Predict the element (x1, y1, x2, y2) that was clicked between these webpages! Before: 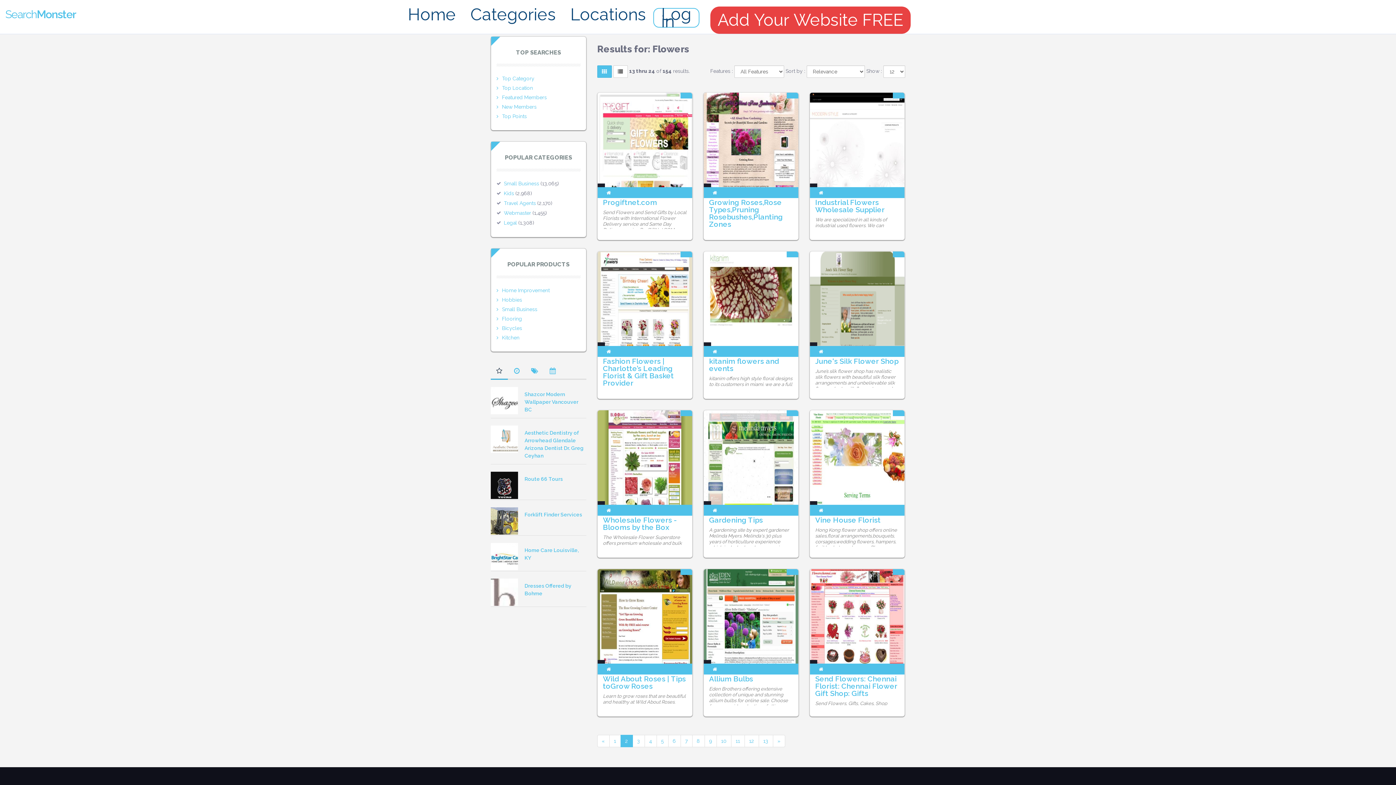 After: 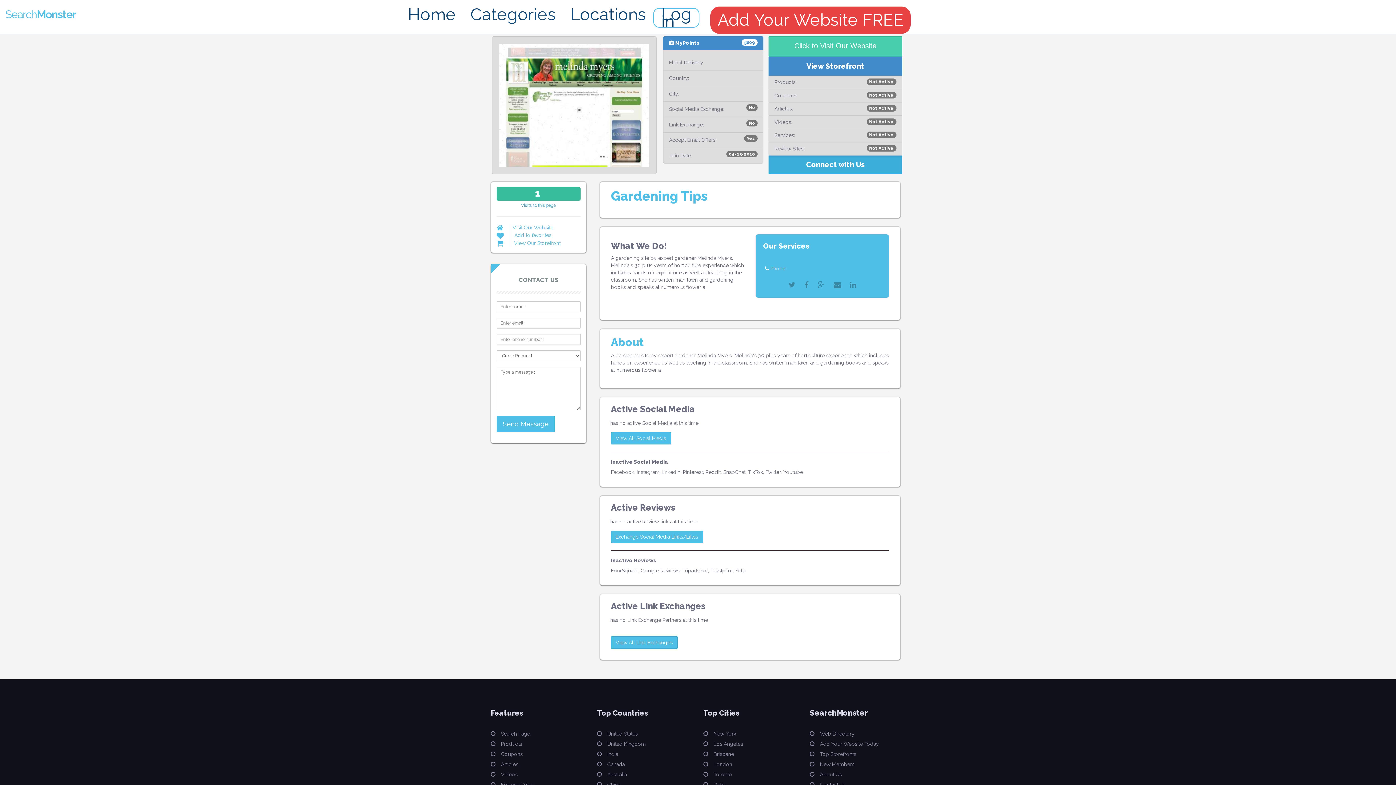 Action: label: Gardening Tips bbox: (709, 516, 763, 524)